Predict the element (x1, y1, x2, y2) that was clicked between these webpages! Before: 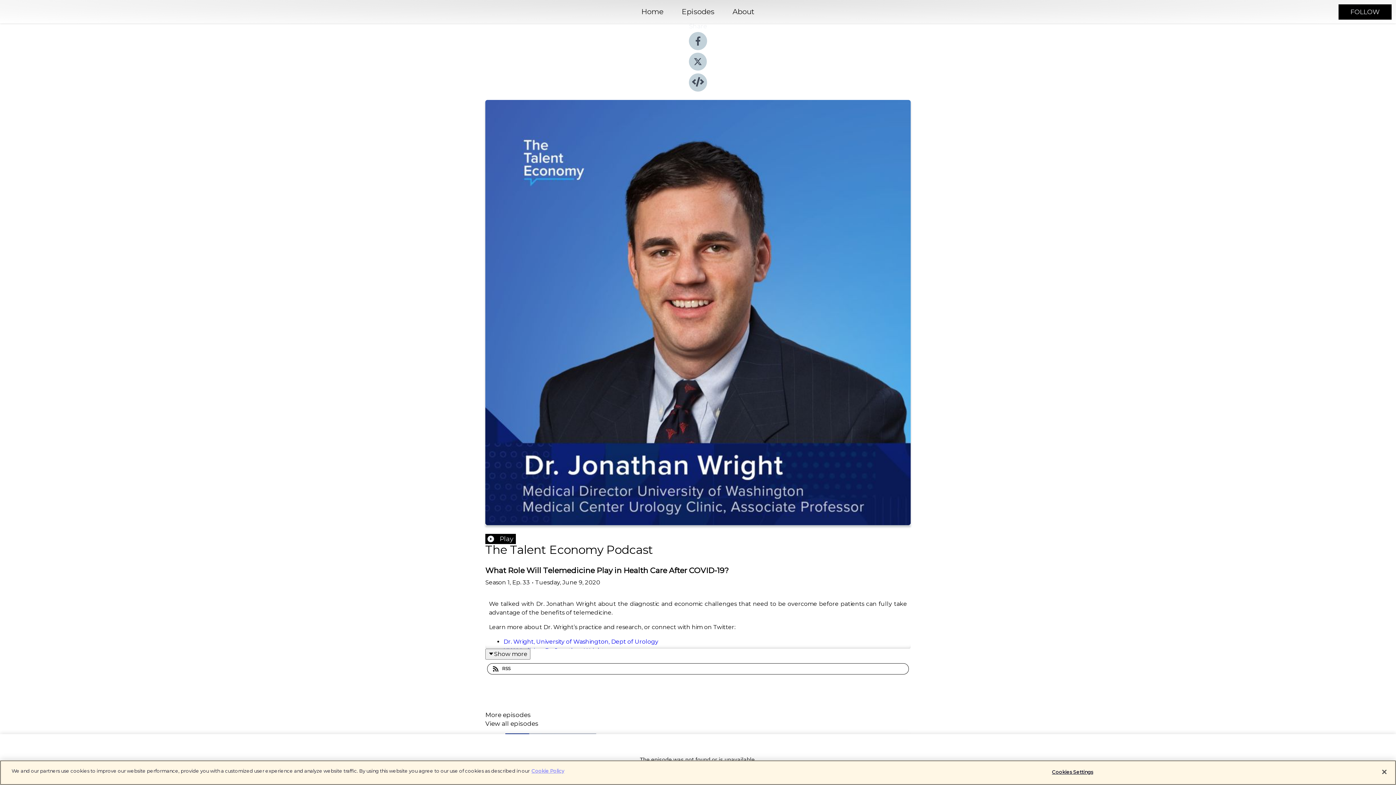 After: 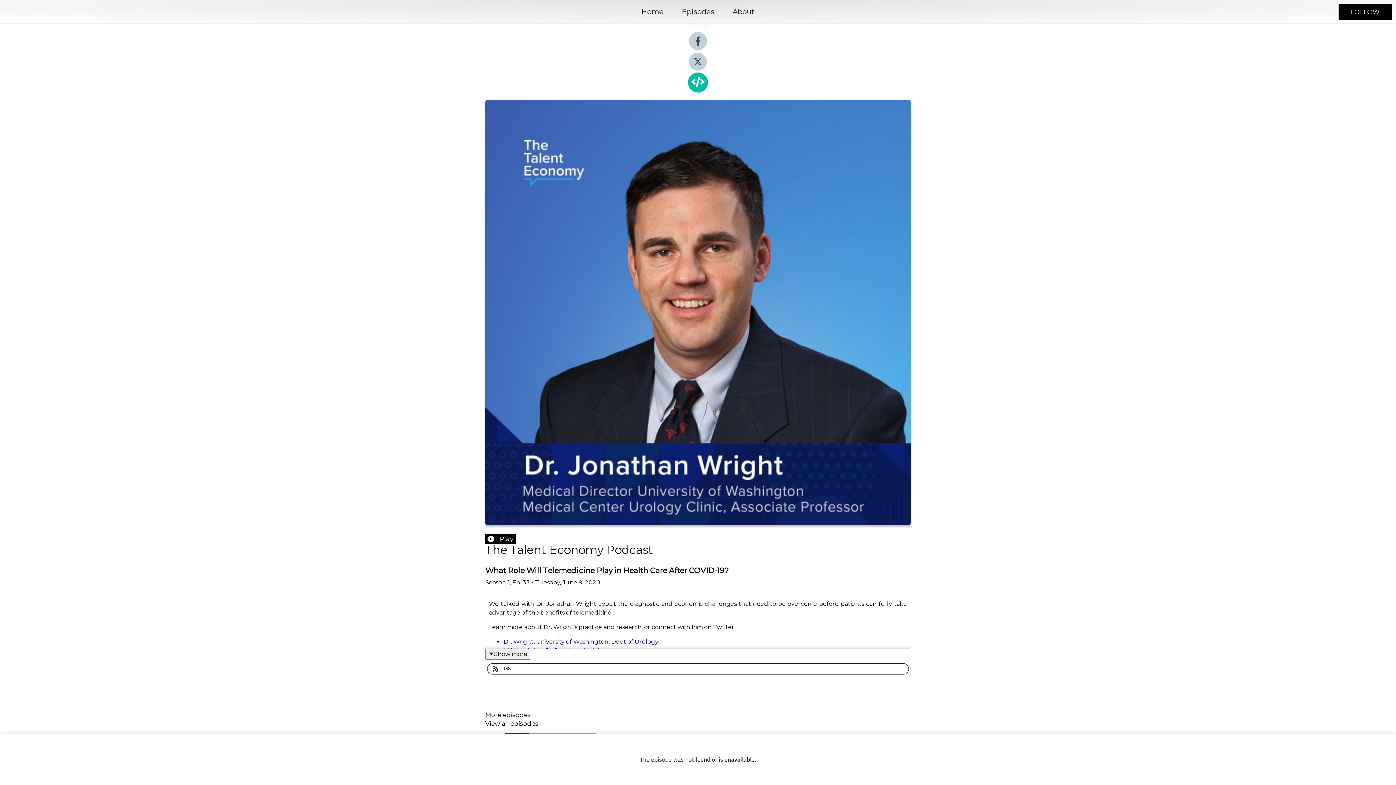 Action: bbox: (689, 86, 707, 93)